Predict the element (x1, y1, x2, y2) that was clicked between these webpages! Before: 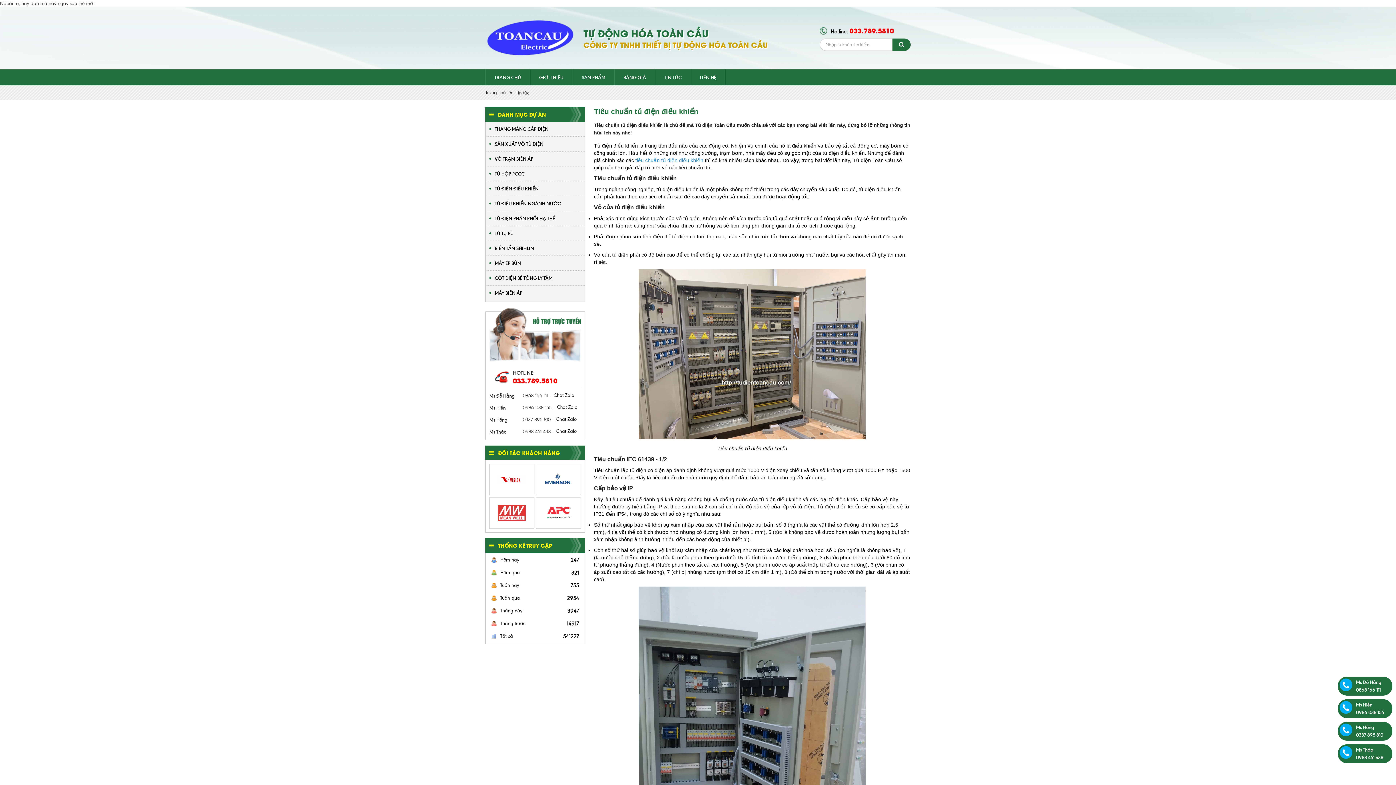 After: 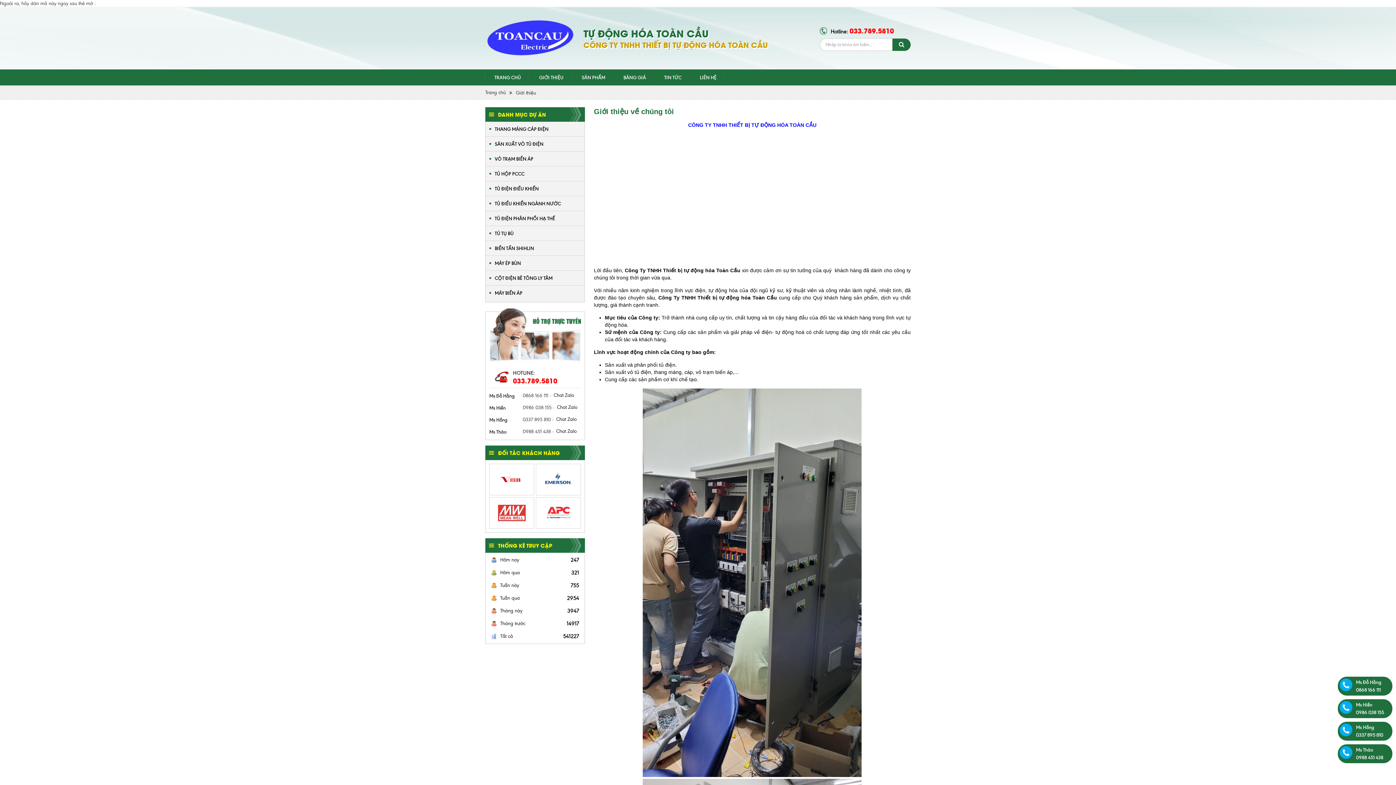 Action: label: GIỚI THIỆU bbox: (530, 69, 572, 85)